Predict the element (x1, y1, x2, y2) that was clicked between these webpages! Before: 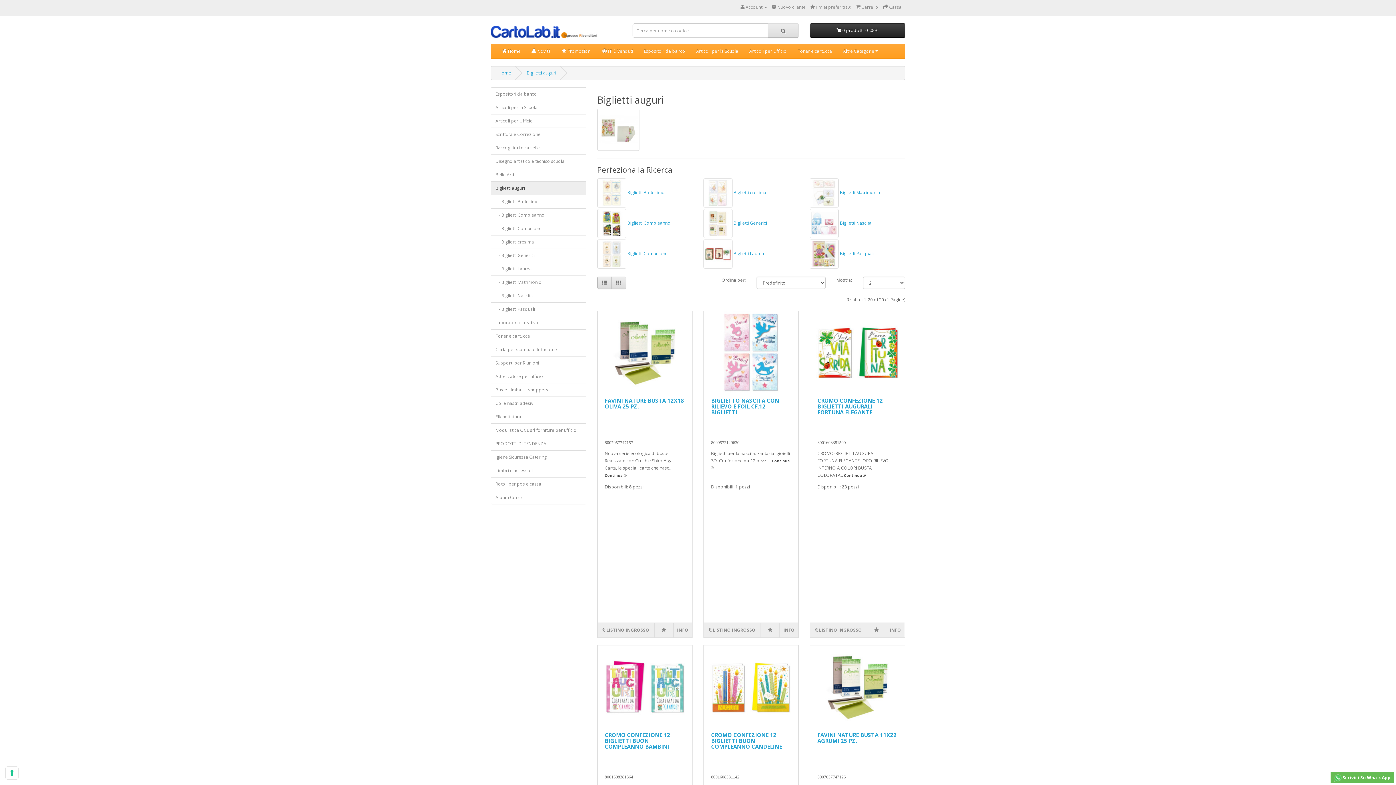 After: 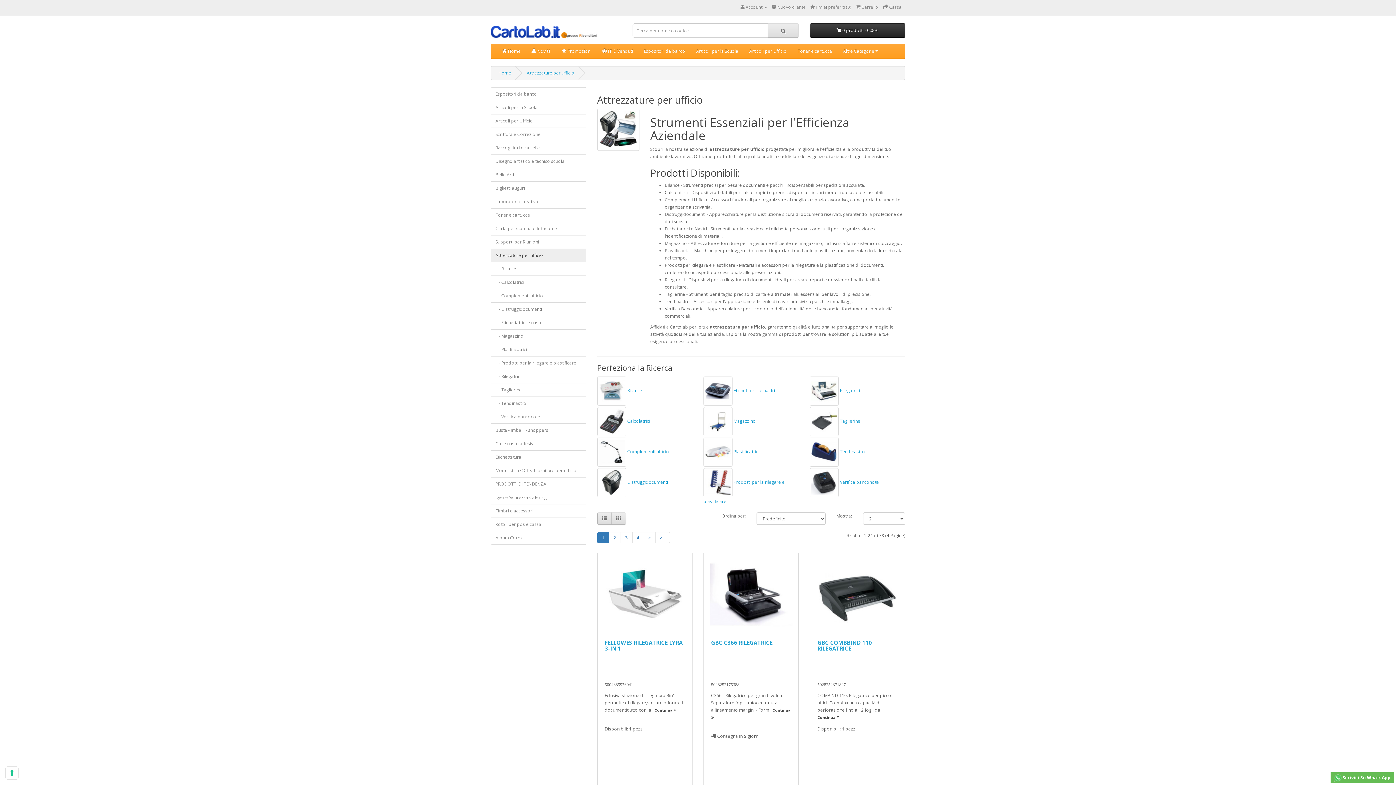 Action: bbox: (490, 369, 586, 383) label: Attrezzature per ufficio